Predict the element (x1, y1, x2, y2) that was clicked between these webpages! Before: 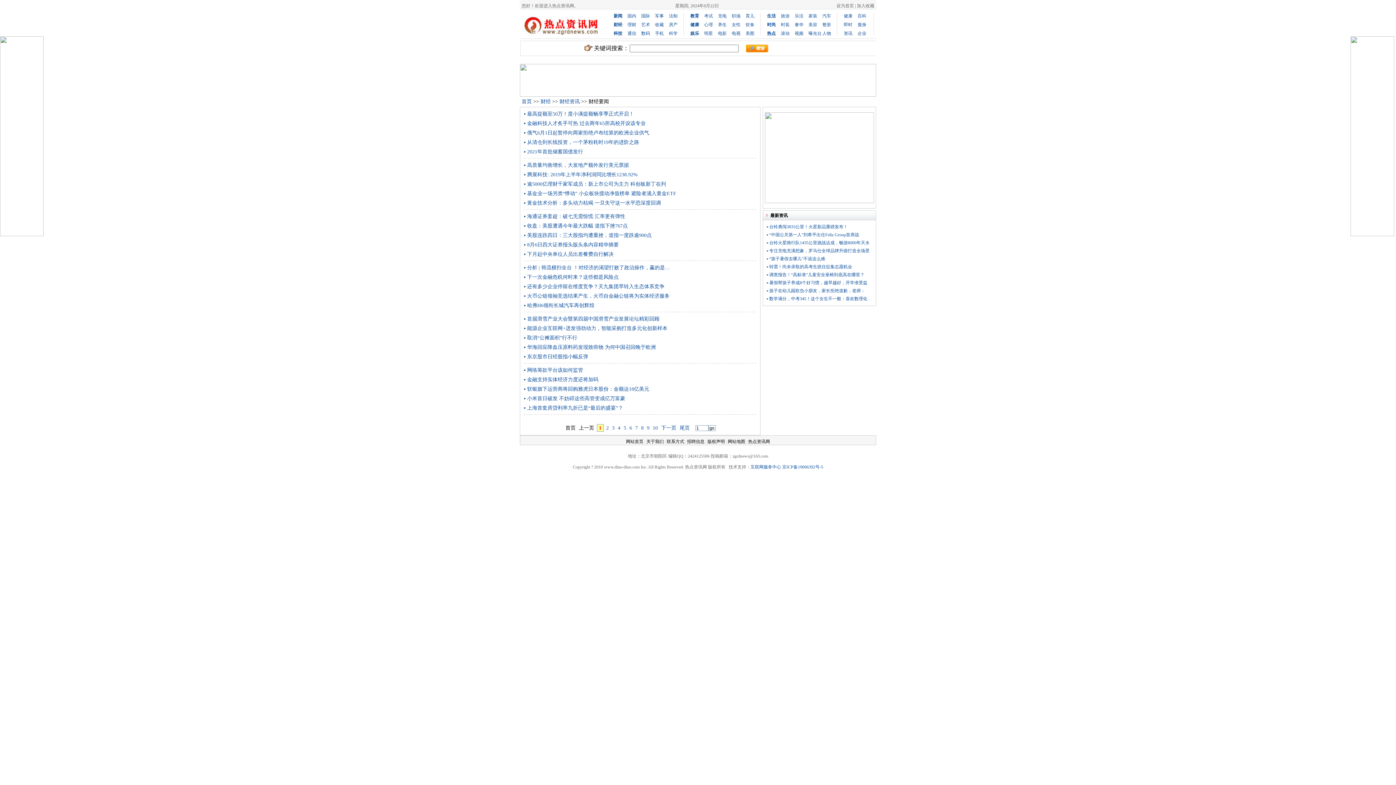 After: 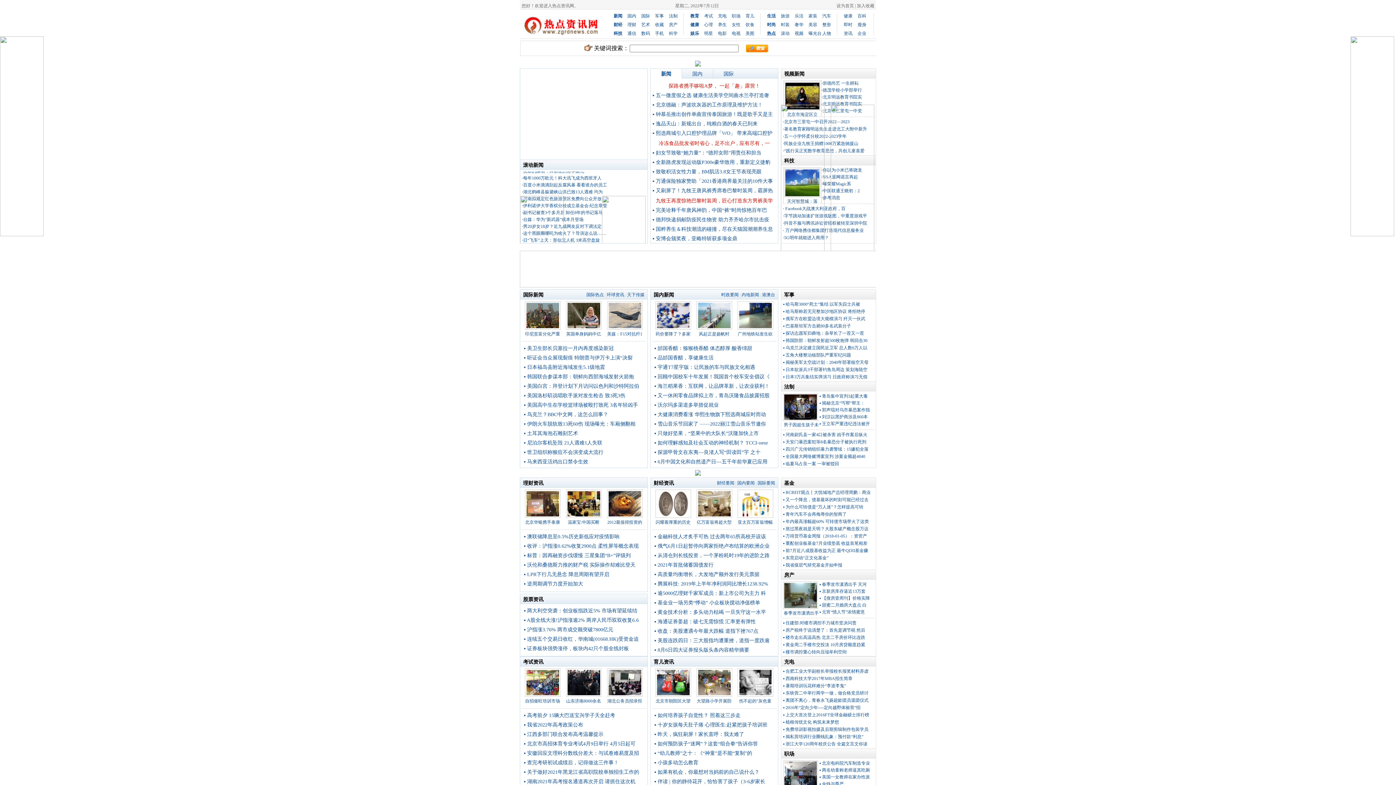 Action: bbox: (521, 98, 532, 104) label: 首页